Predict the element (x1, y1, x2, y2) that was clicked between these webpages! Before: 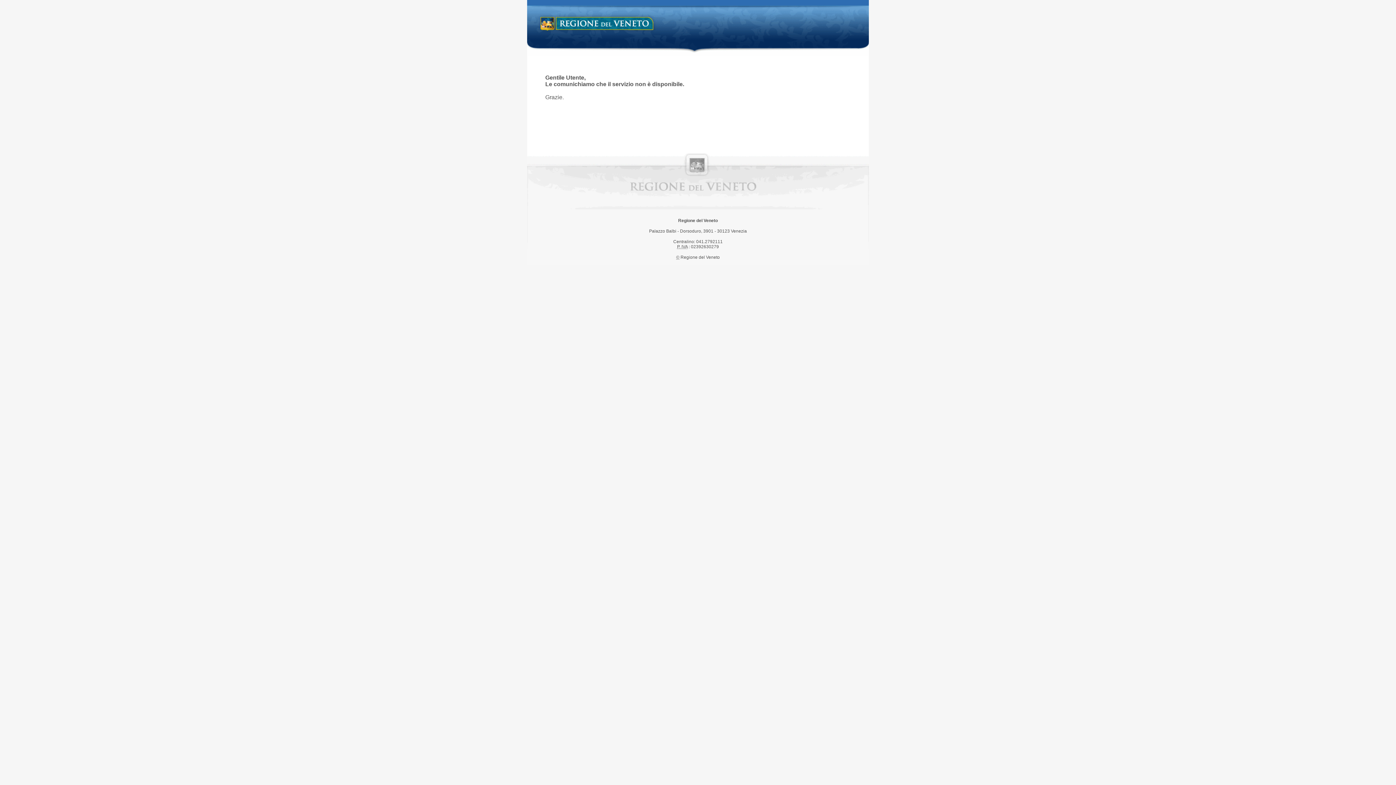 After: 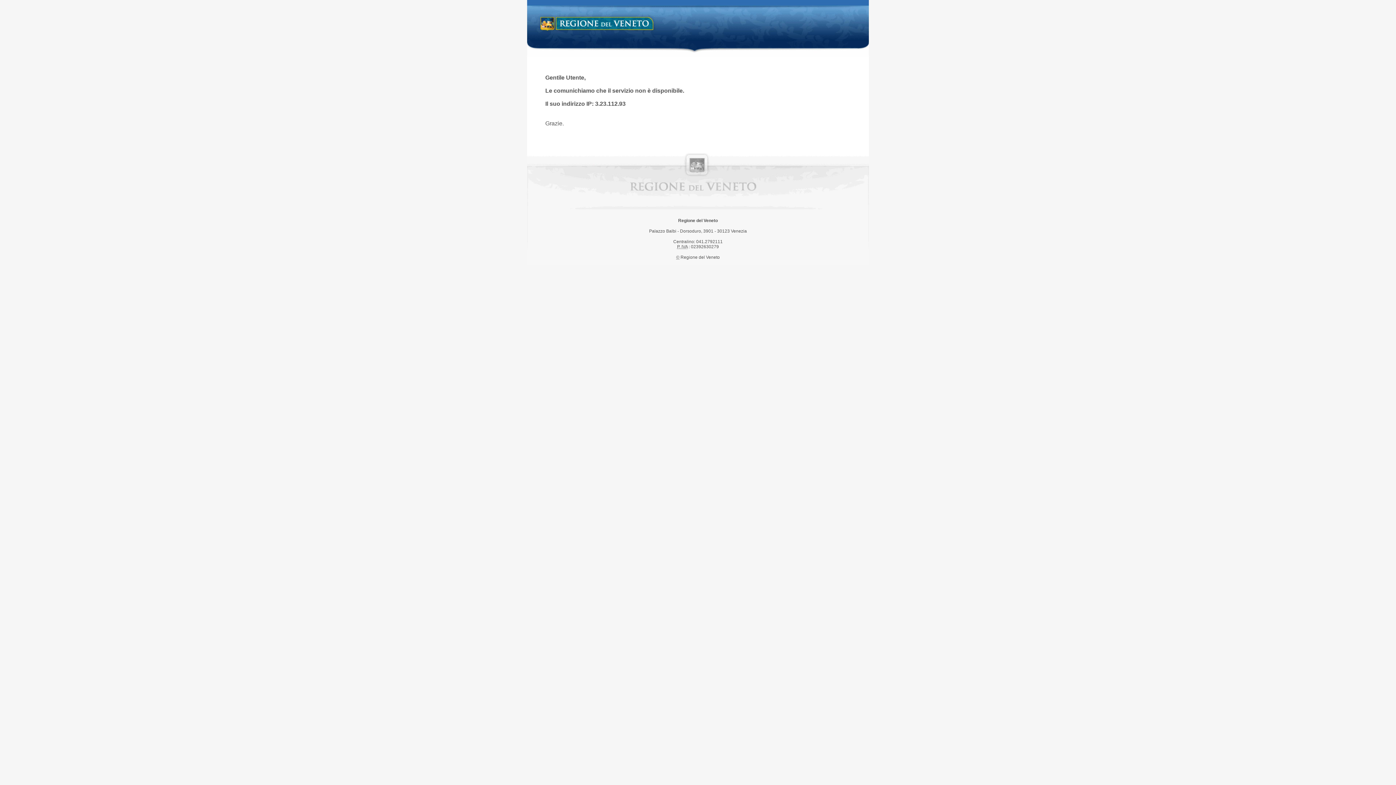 Action: bbox: (538, 14, 658, 34) label: Regione del Veneto